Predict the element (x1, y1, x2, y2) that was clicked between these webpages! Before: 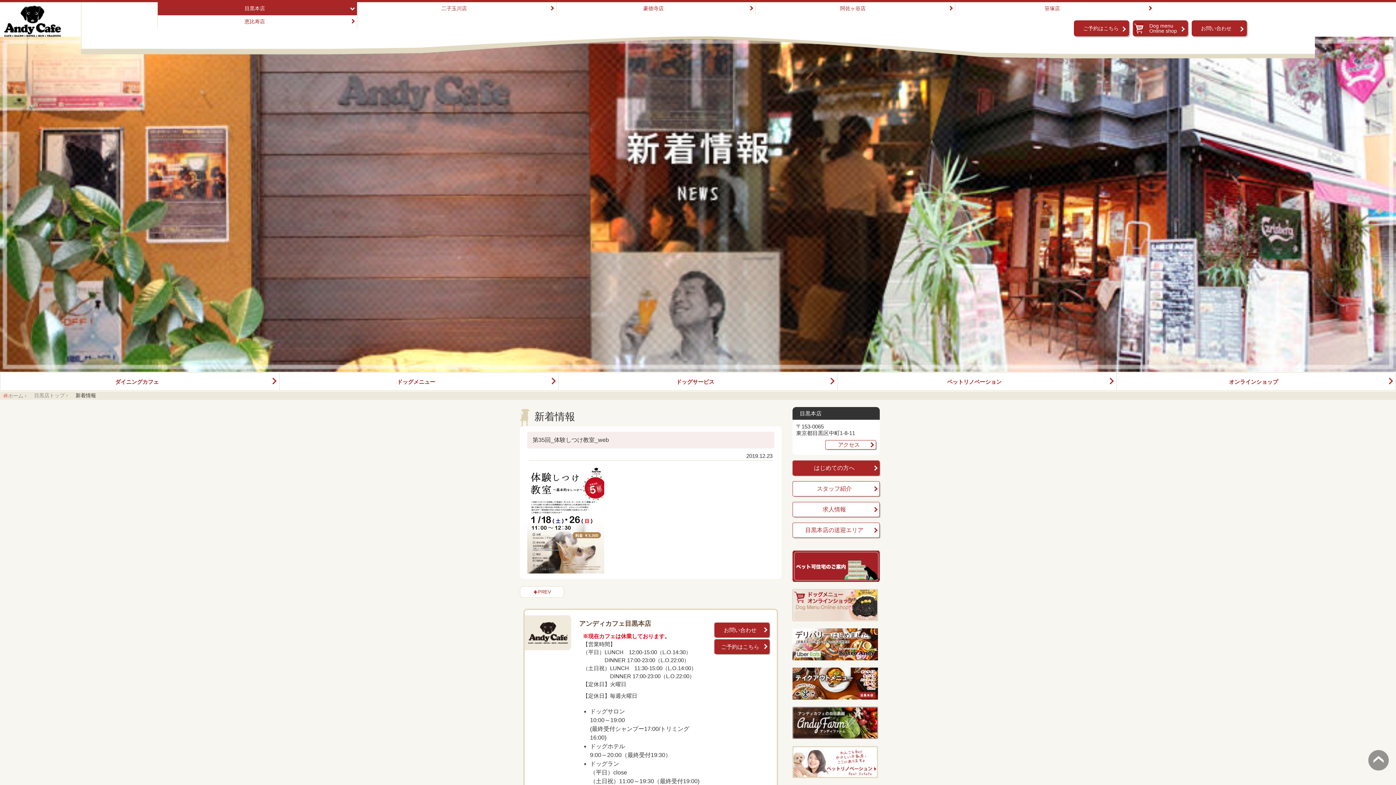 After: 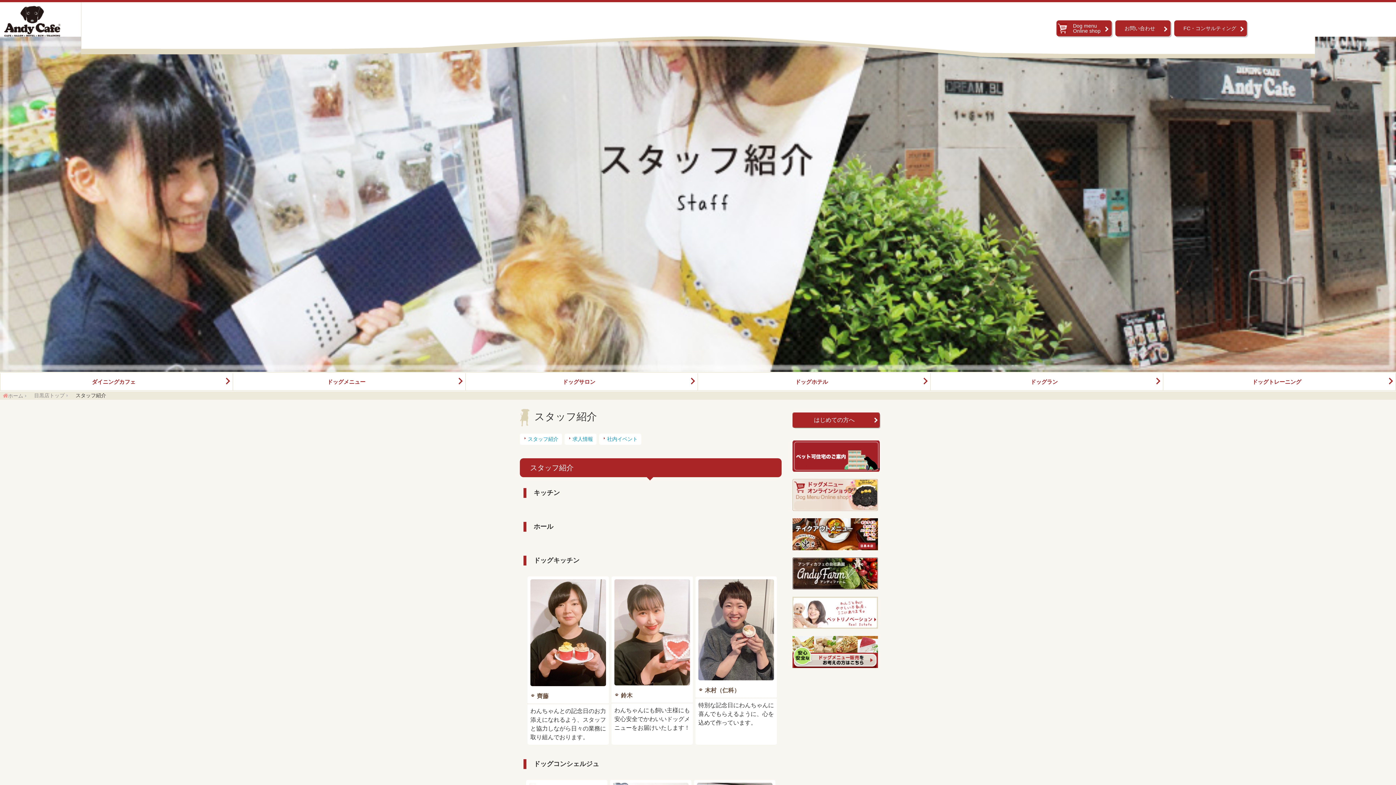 Action: bbox: (793, 481, 879, 496) label: スタッフ紹介